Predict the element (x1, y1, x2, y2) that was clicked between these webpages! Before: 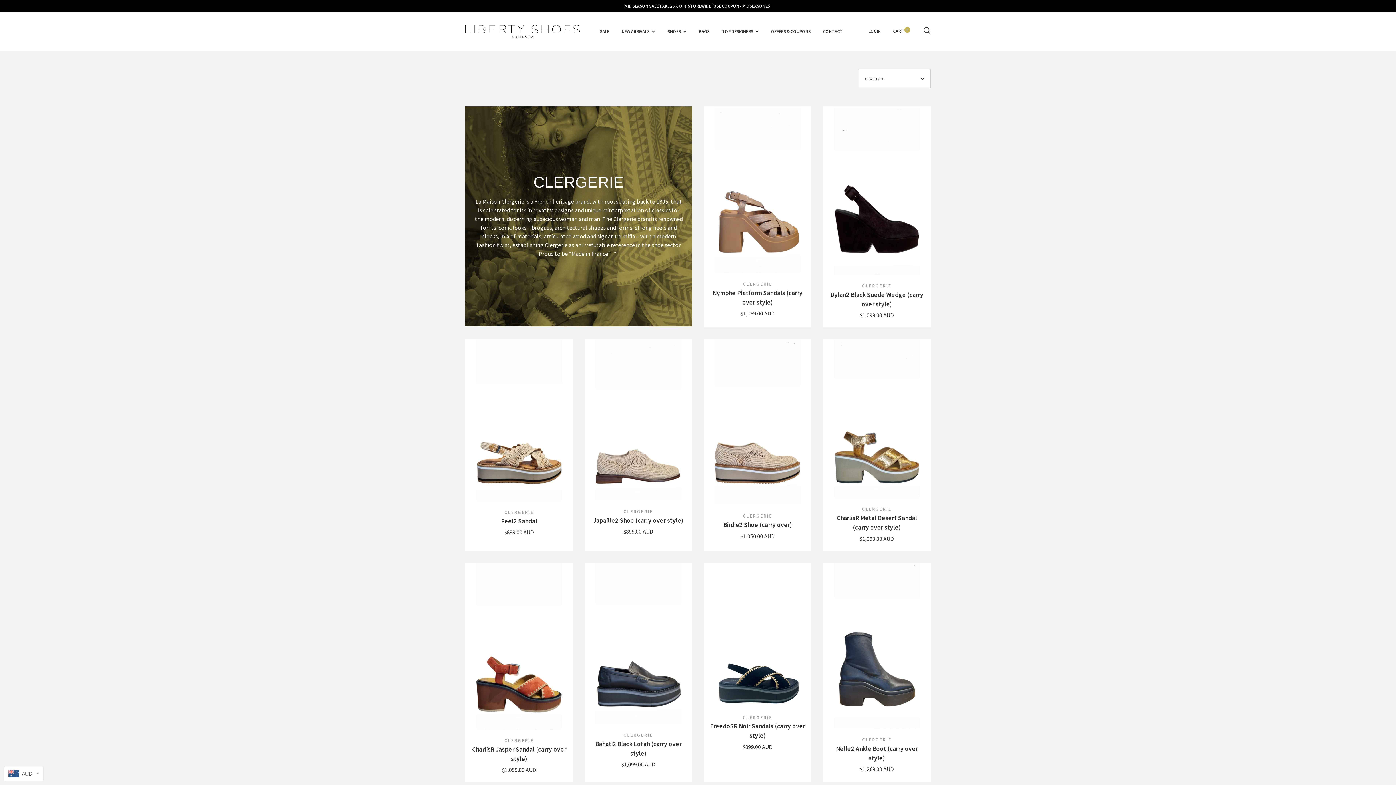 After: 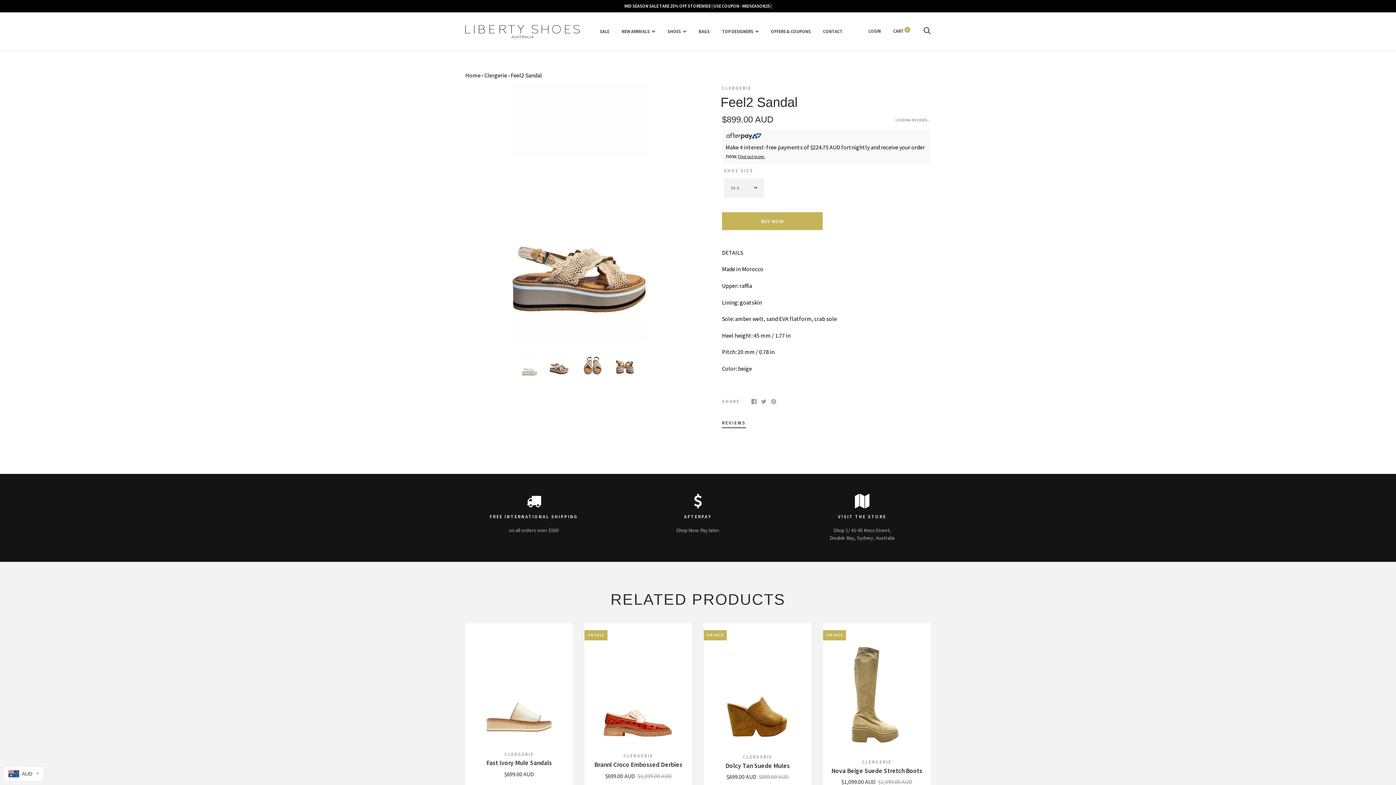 Action: label: Feel2 Sandal bbox: (501, 517, 537, 525)